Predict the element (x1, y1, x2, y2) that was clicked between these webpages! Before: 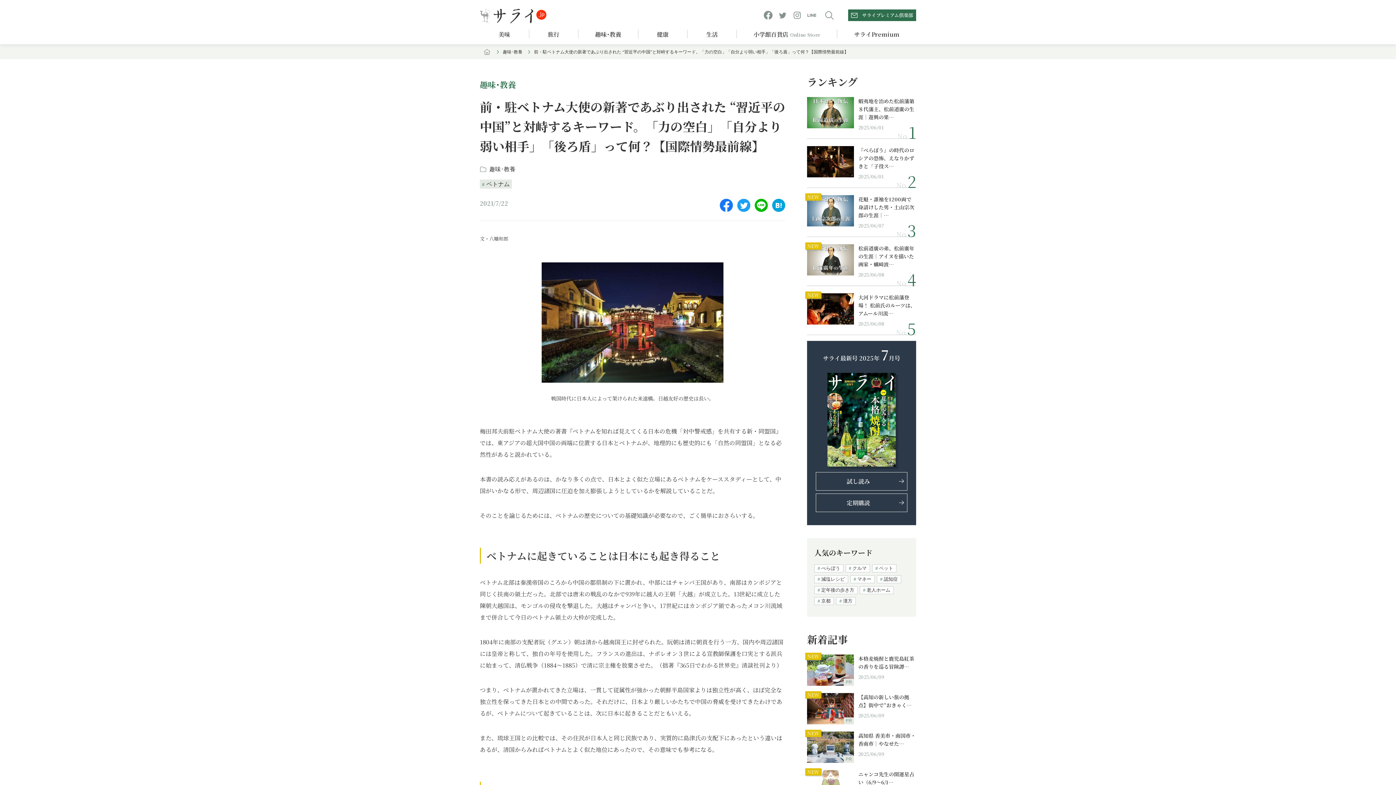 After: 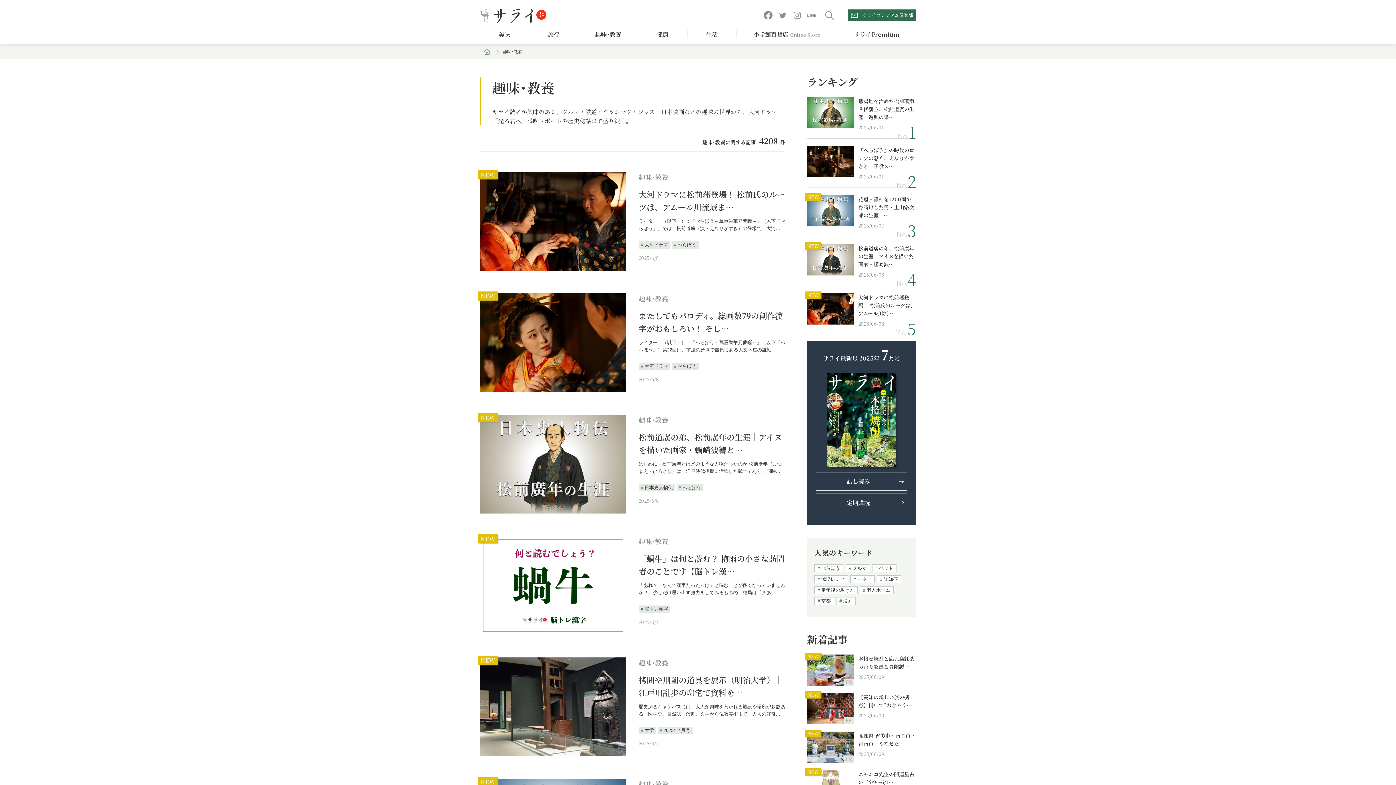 Action: bbox: (500, 49, 525, 54) label: 趣味･教養